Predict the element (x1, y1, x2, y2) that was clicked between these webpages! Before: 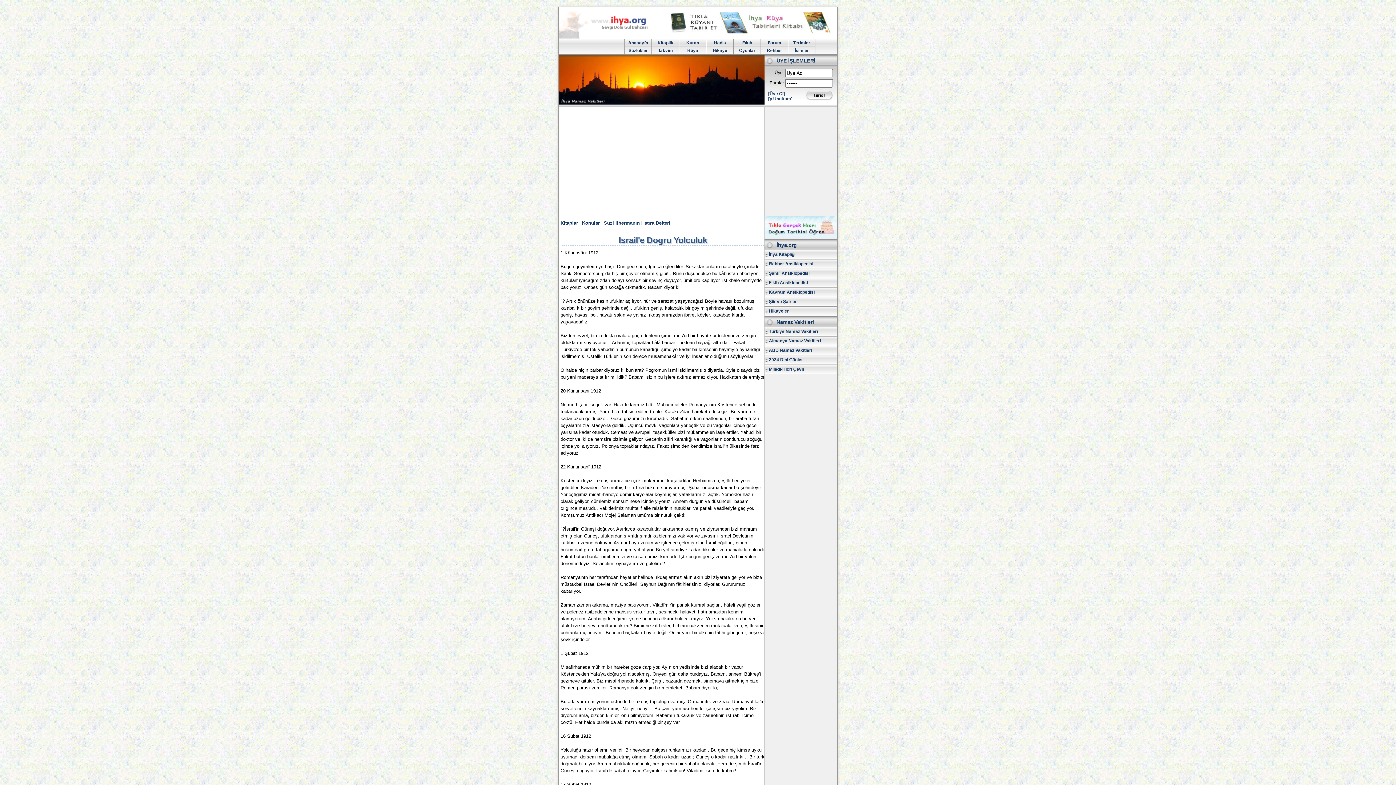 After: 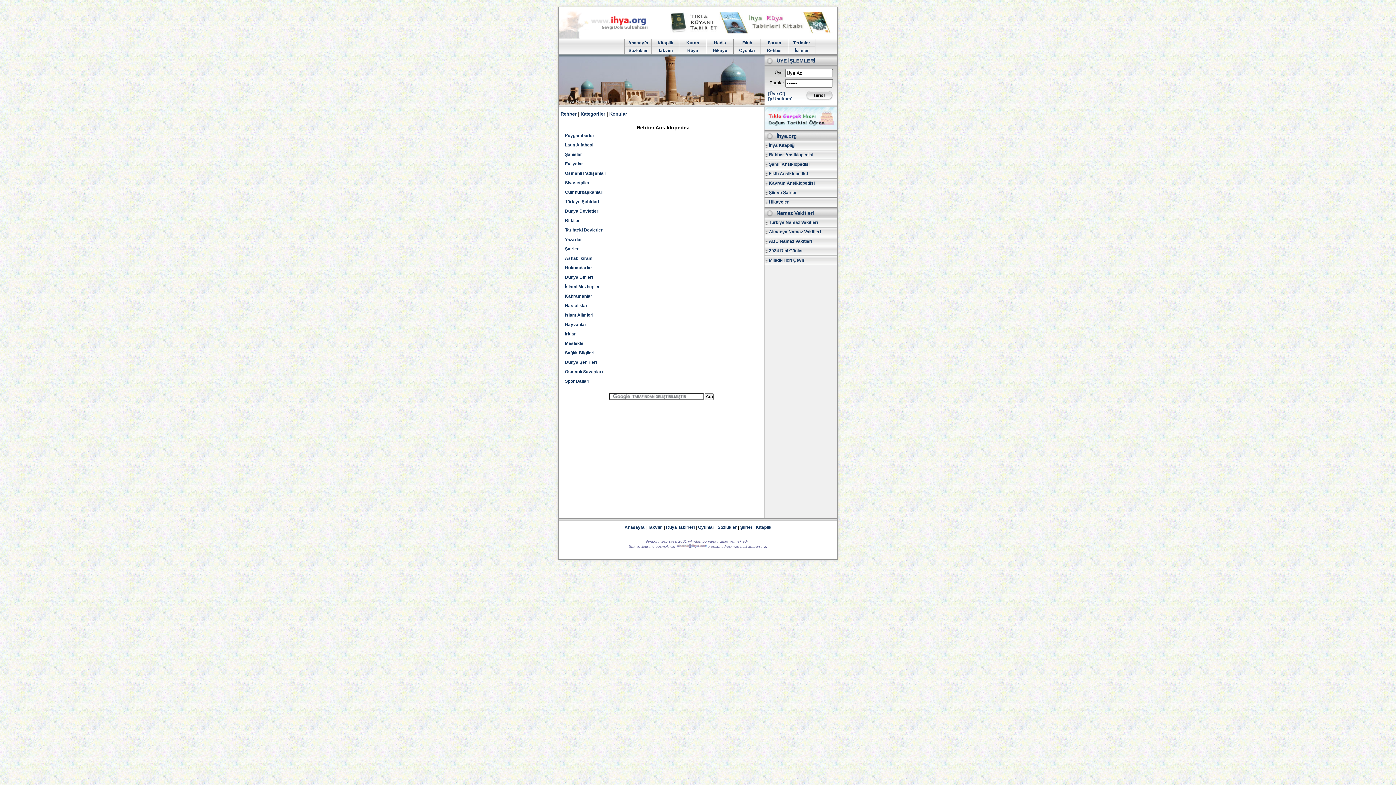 Action: bbox: (764, 259, 841, 268) label: Rehber Ansiklopedisi